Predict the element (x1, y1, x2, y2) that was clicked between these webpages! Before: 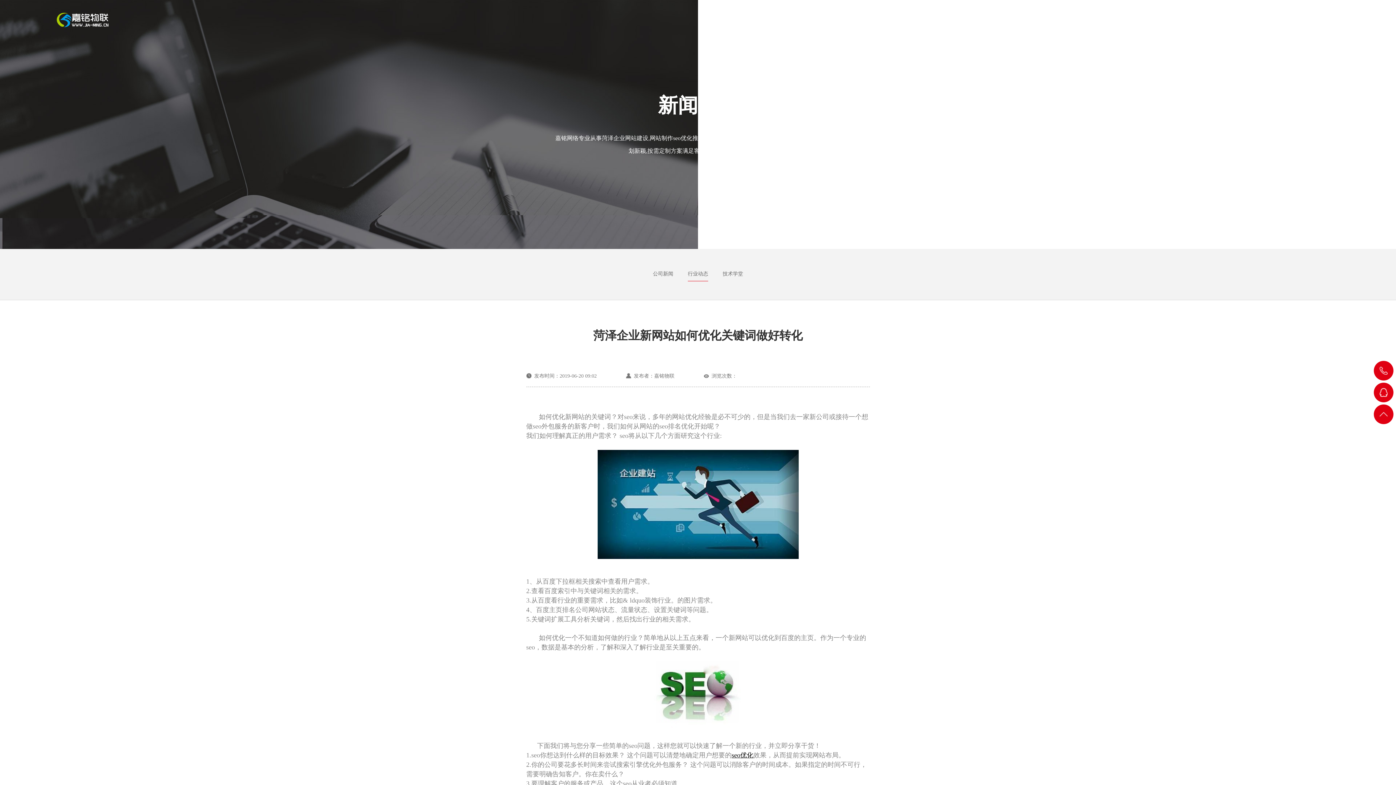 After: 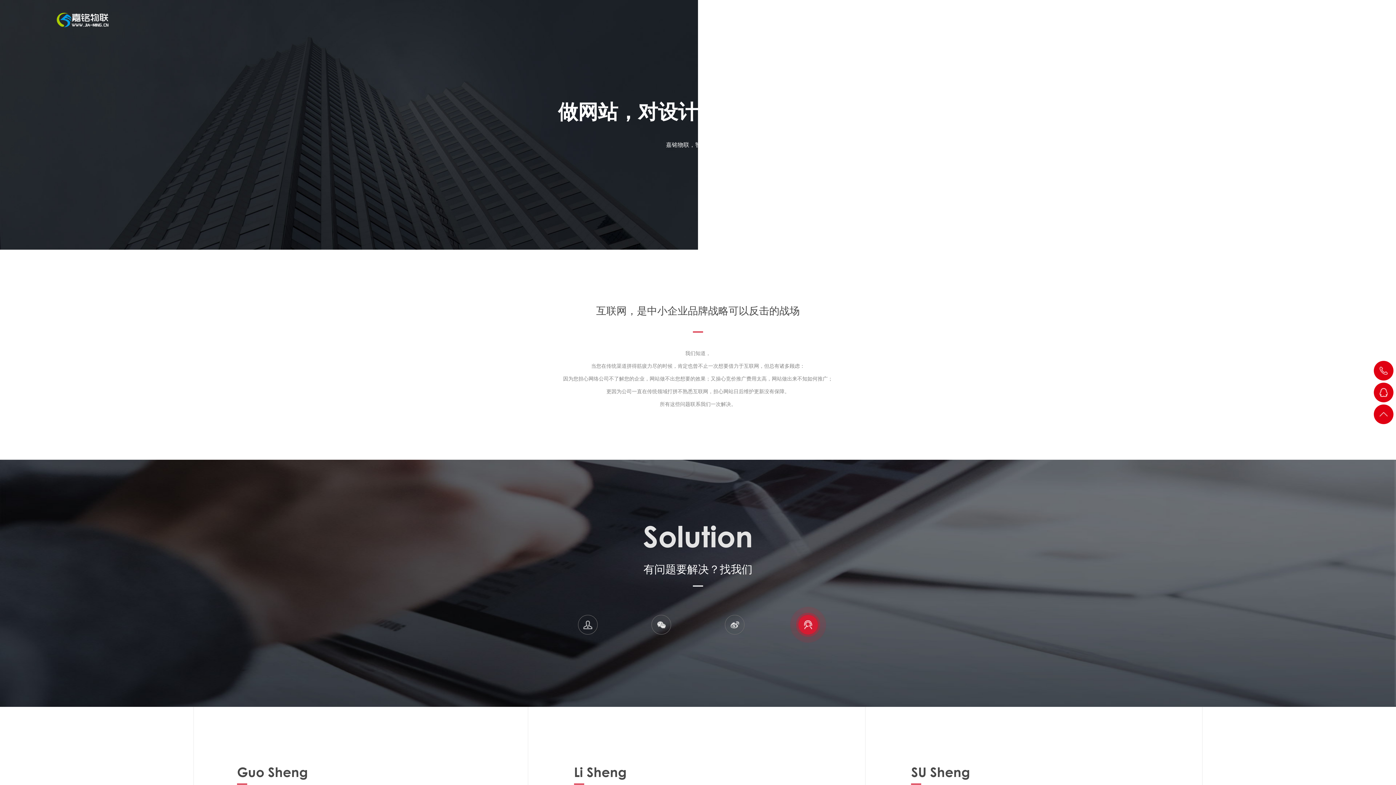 Action: bbox: (1318, 18, 1340, 29) label: 联系方式